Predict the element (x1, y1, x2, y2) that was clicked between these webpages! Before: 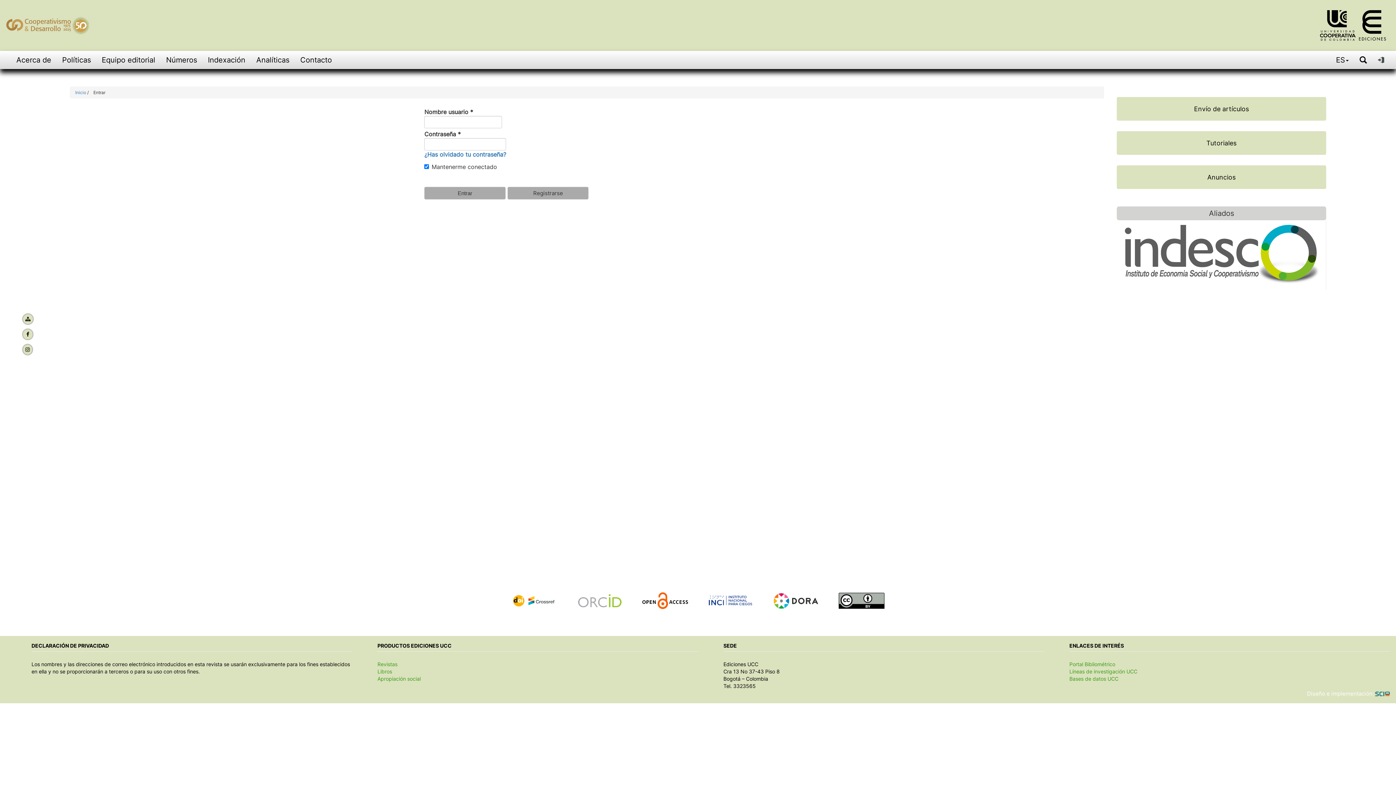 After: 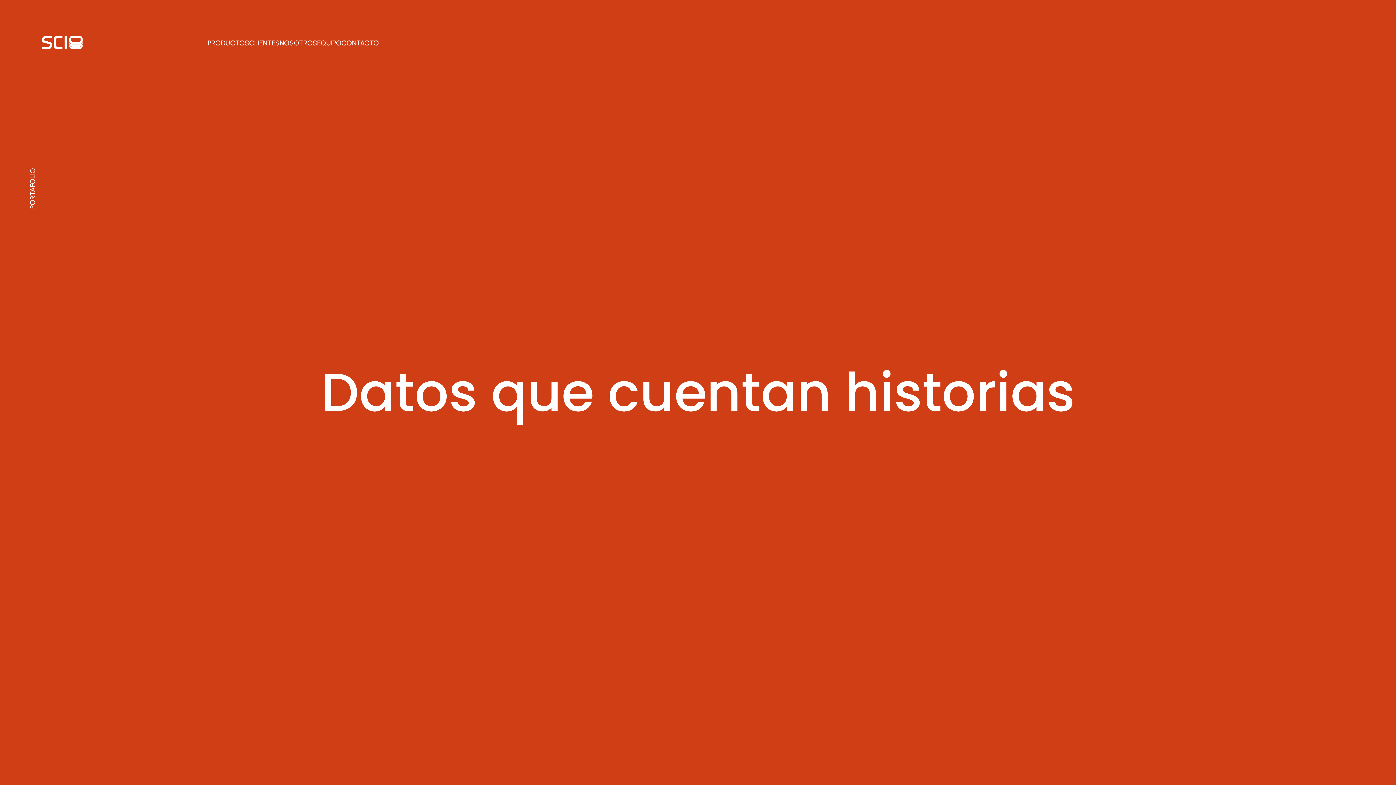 Action: bbox: (1307, 690, 1390, 697) label: Diseño e implementación: 